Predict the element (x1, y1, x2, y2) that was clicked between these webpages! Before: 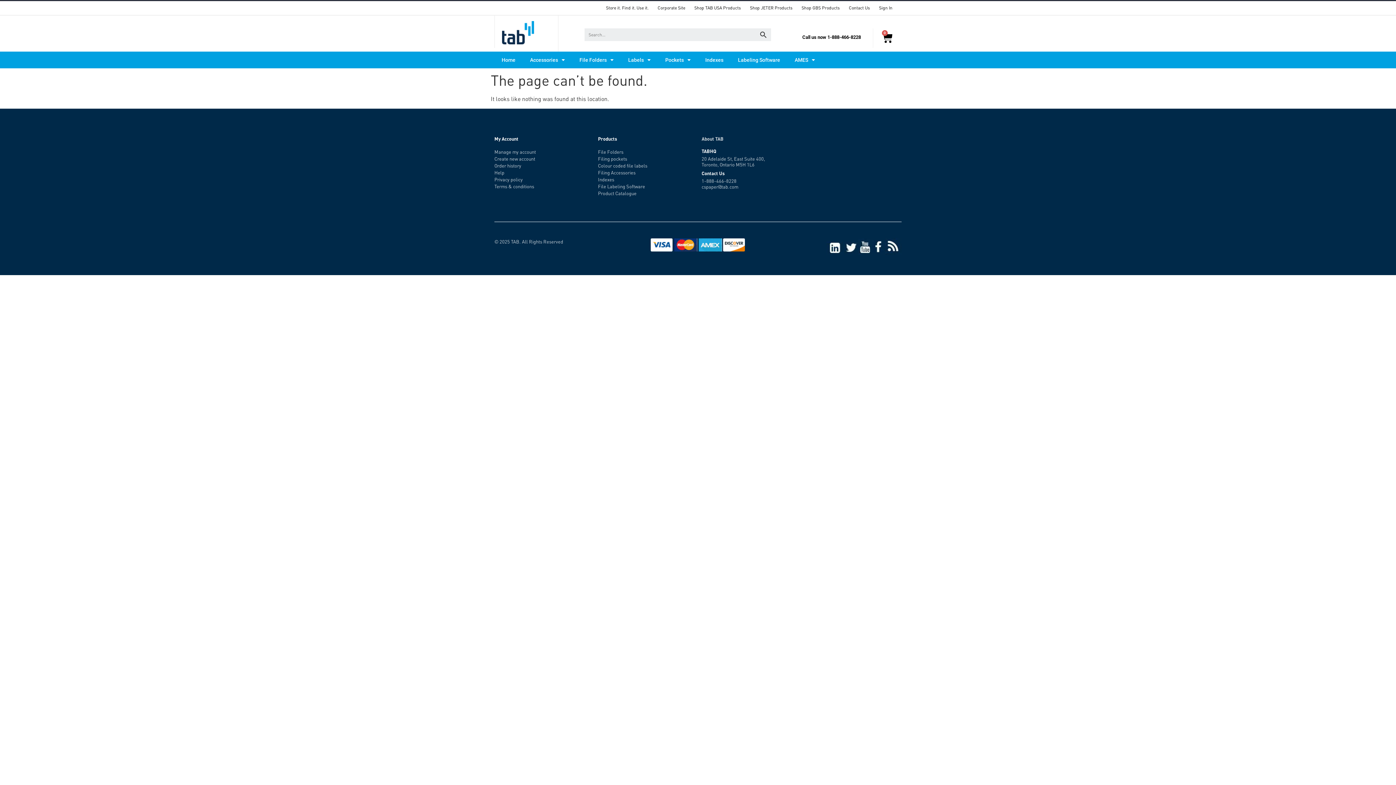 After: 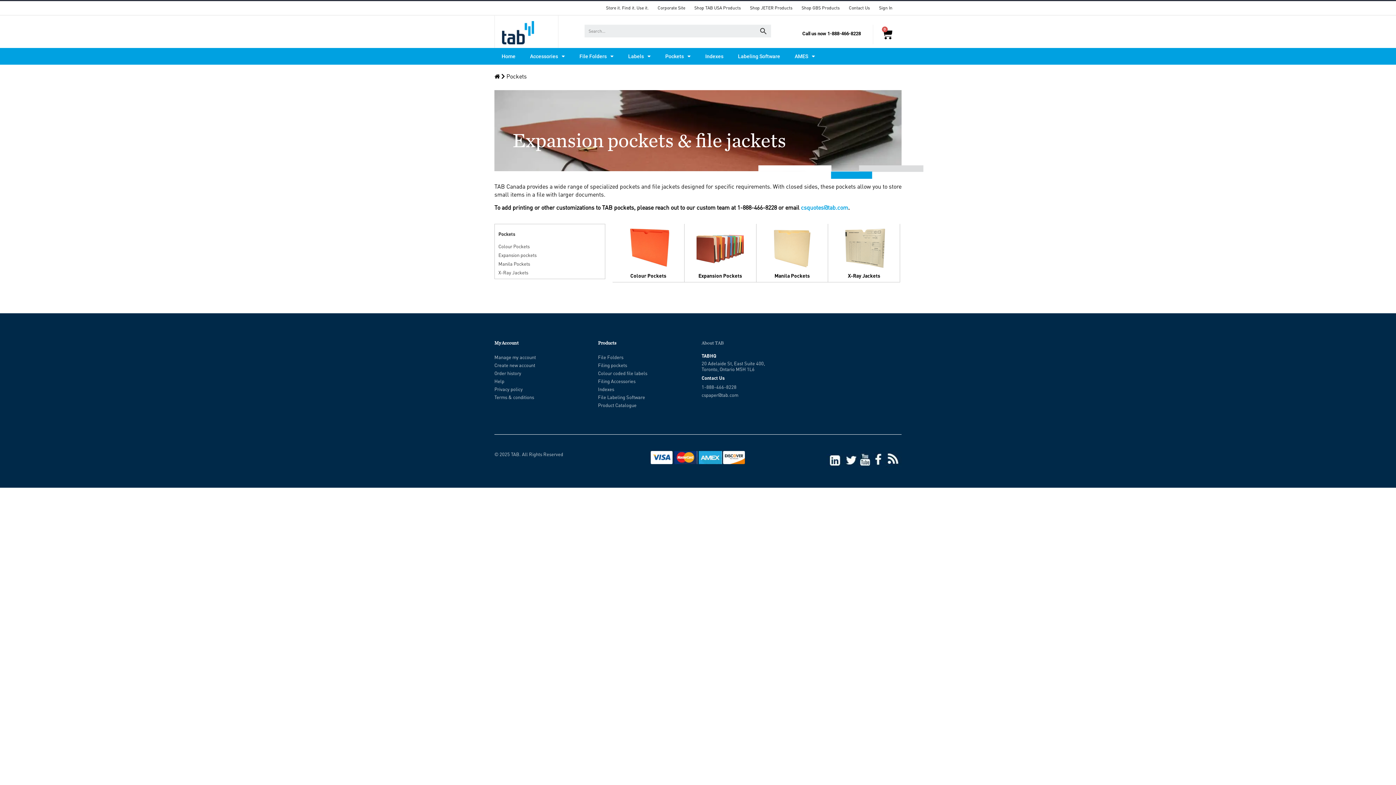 Action: label: Filing pockets bbox: (598, 155, 627, 161)